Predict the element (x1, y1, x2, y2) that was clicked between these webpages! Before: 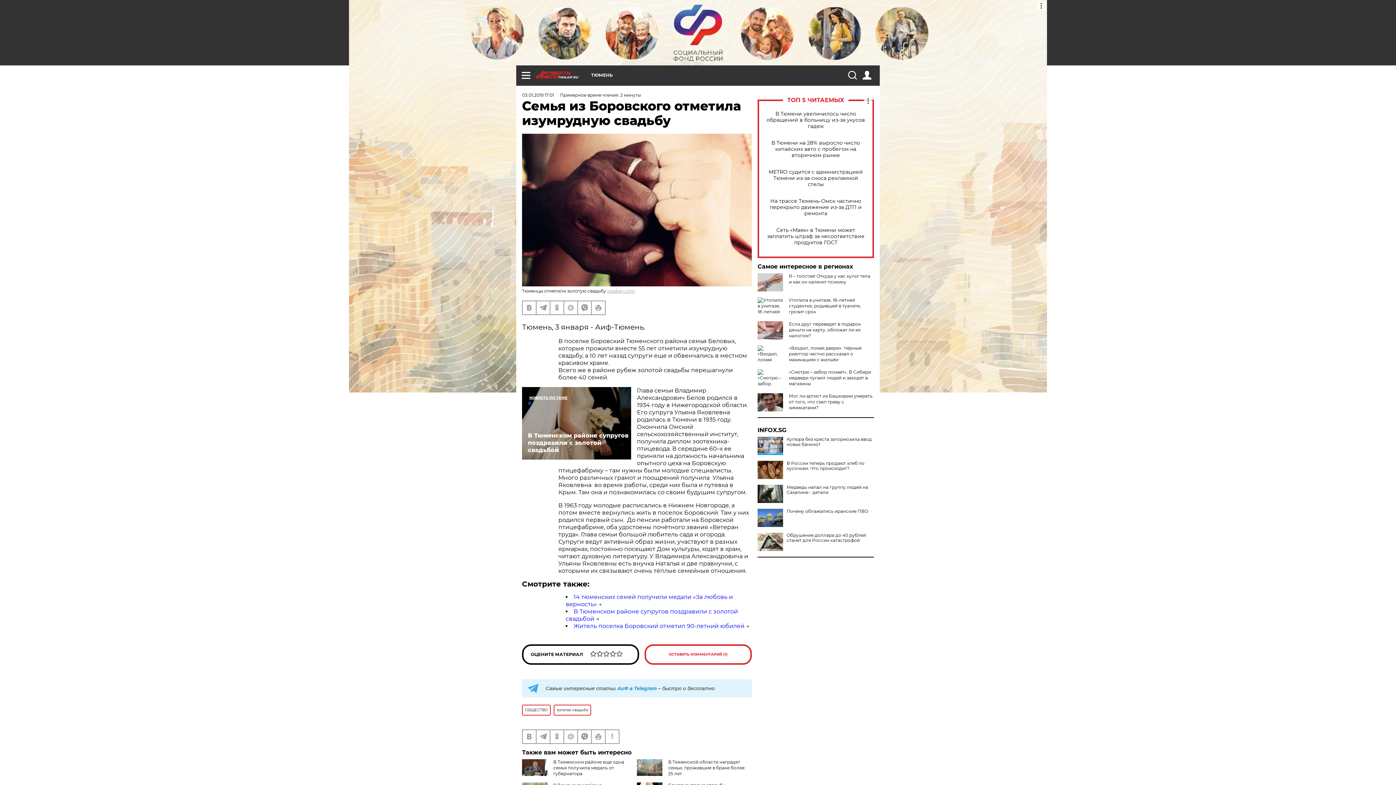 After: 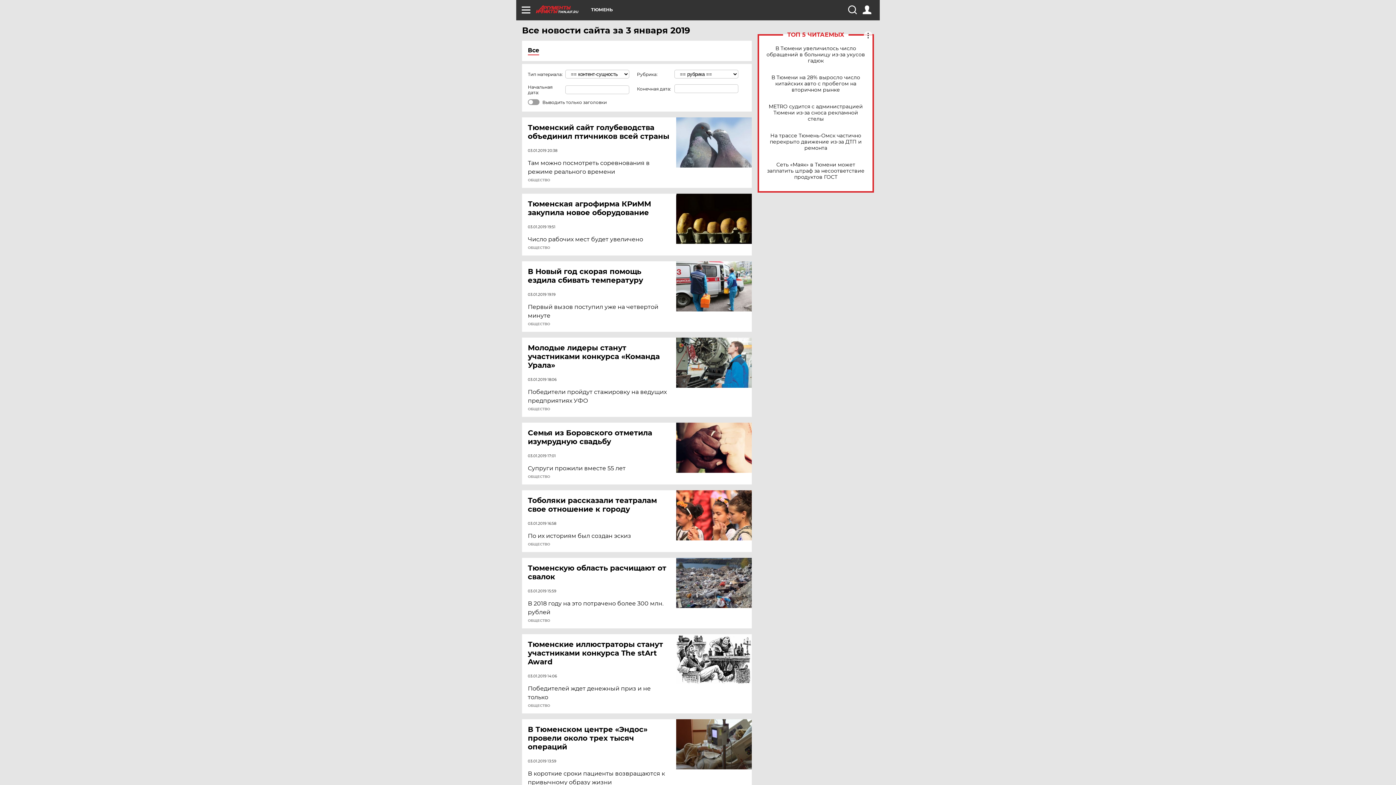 Action: label: 03.01.2019 17:01 bbox: (522, 92, 554, 97)